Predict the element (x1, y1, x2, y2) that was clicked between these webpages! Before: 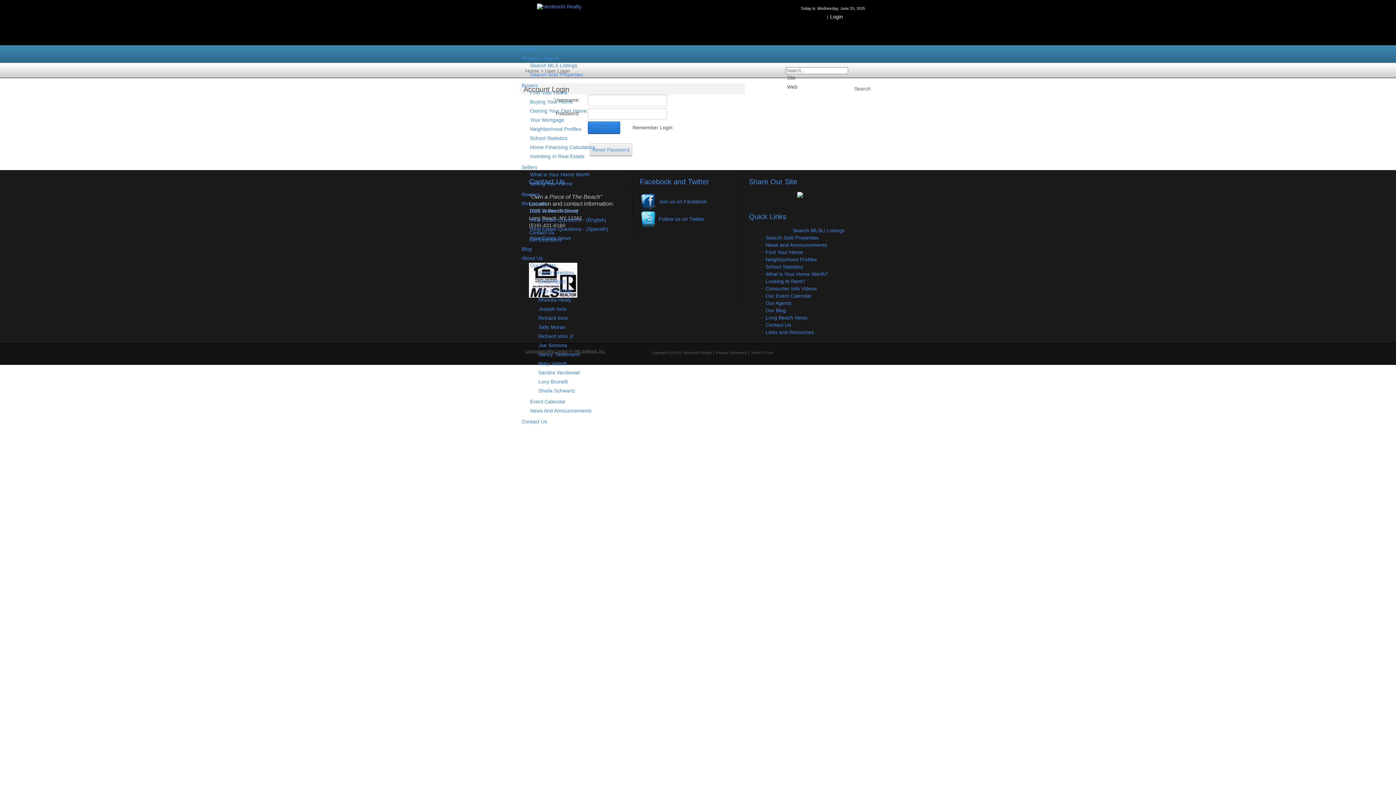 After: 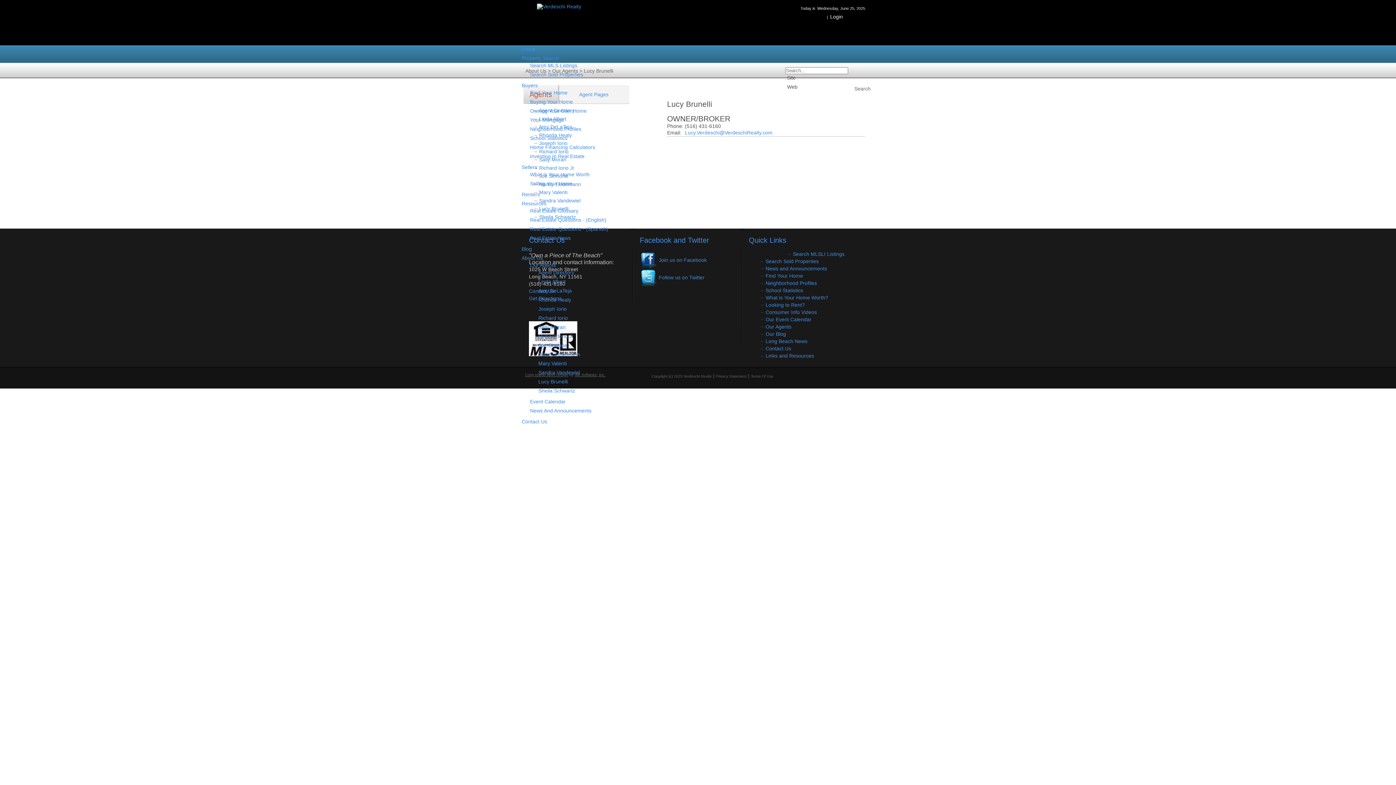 Action: bbox: (538, 378, 568, 384) label: Lucy Brunelli